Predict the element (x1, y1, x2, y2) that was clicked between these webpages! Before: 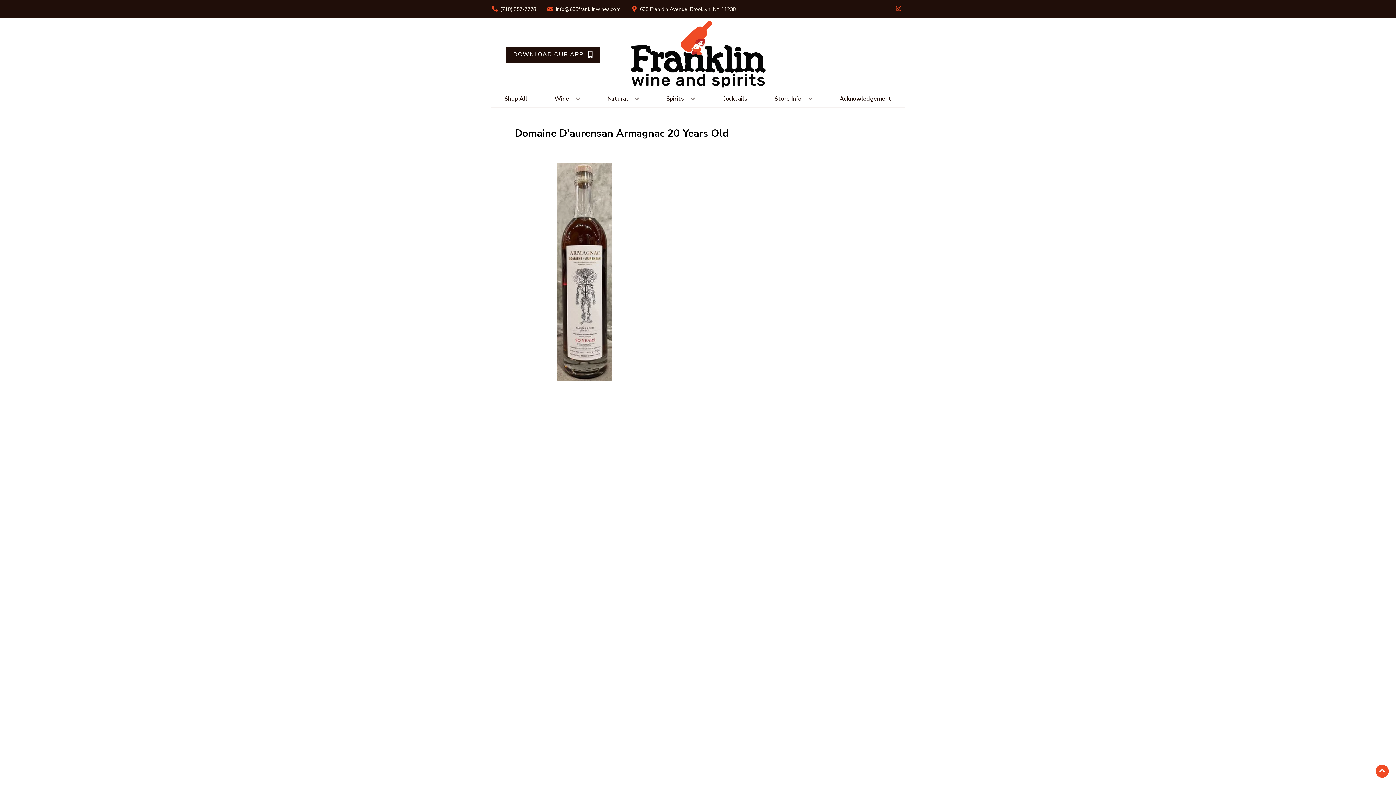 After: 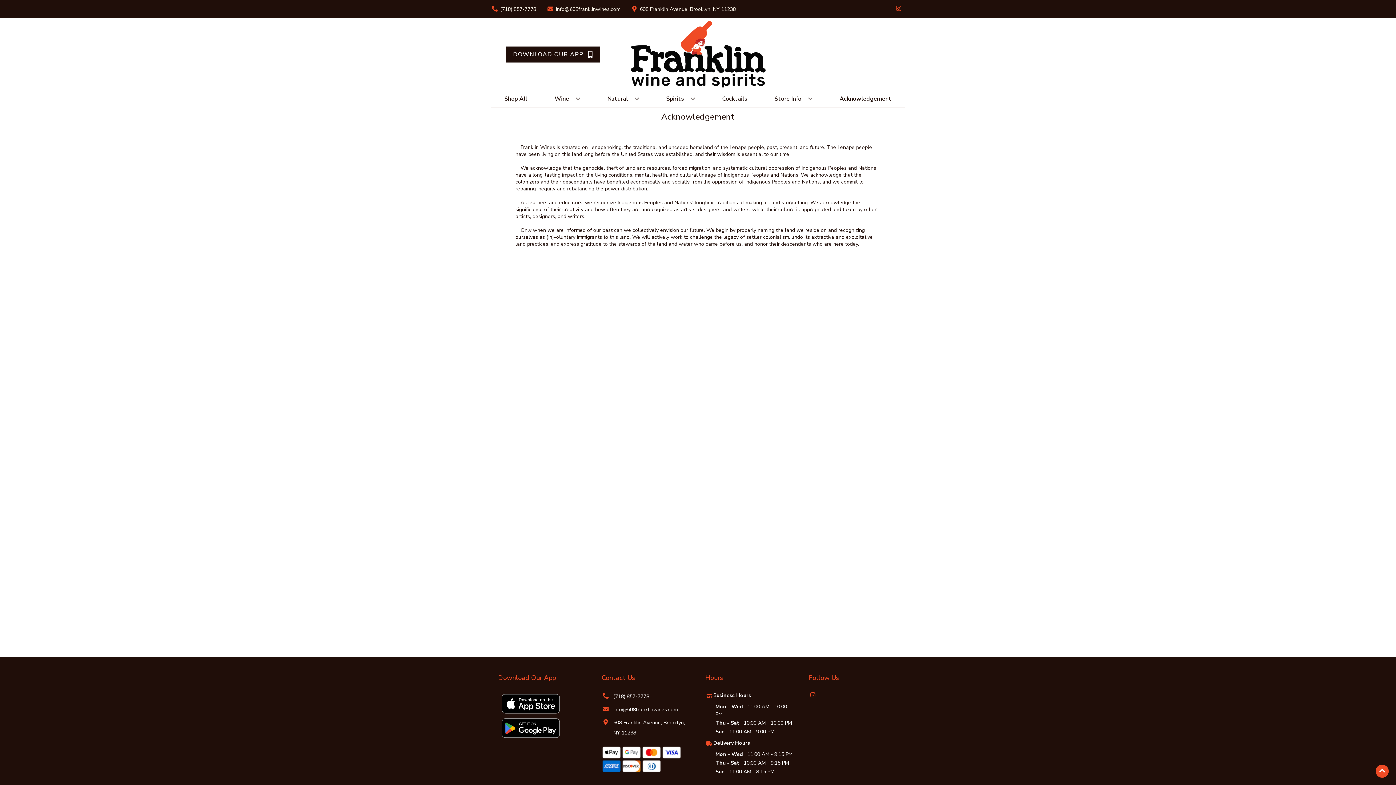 Action: bbox: (836, 90, 894, 106) label: Acknowledgement